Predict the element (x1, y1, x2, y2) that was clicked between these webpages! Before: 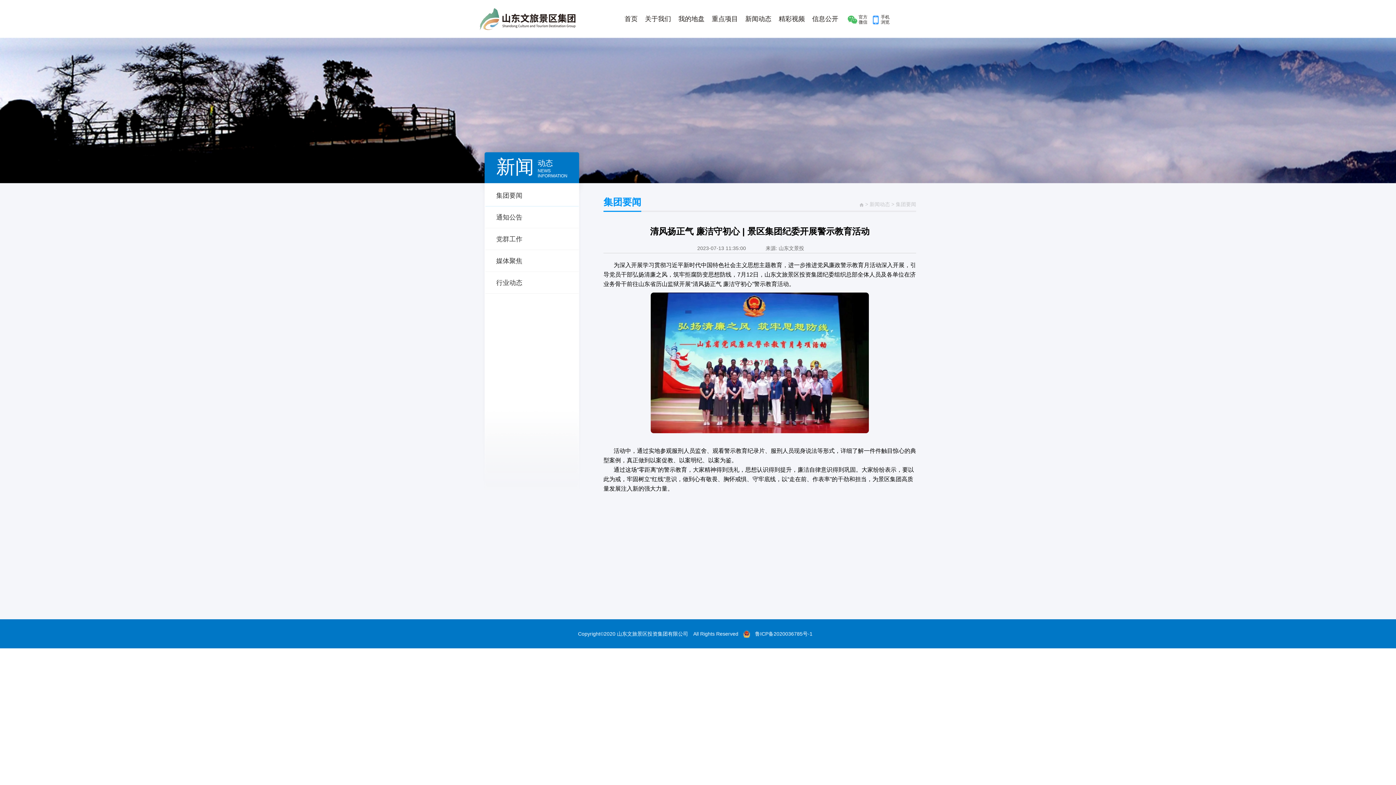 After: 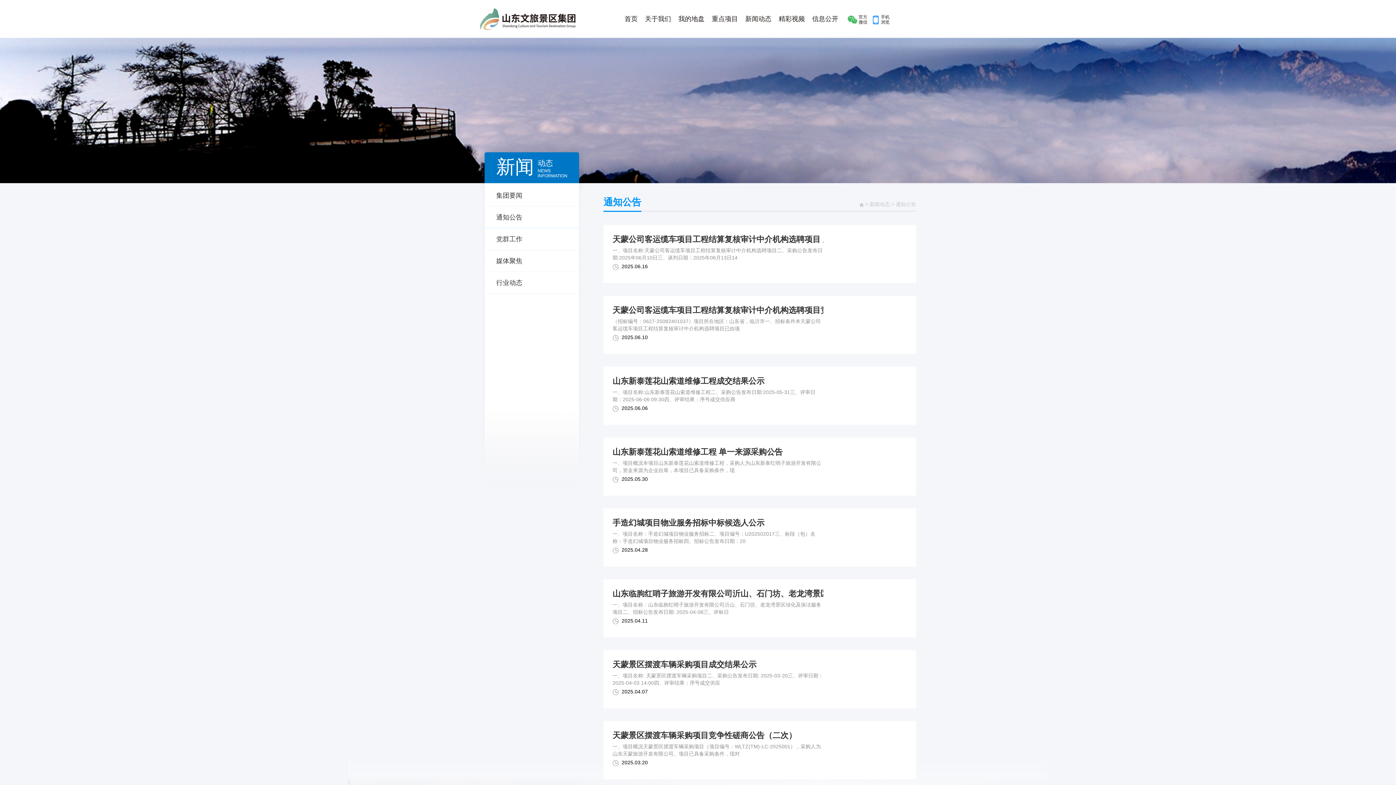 Action: bbox: (485, 206, 578, 228) label: 通知公告